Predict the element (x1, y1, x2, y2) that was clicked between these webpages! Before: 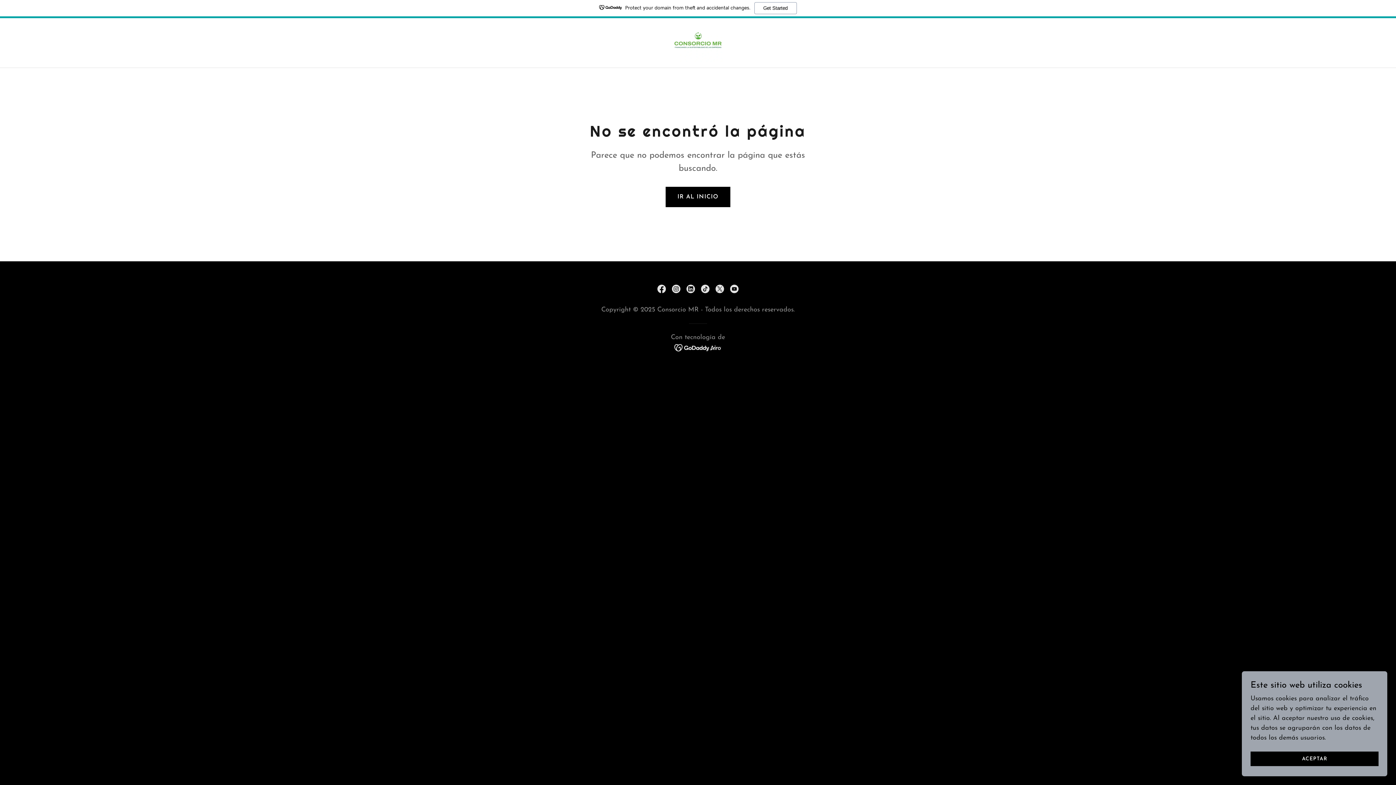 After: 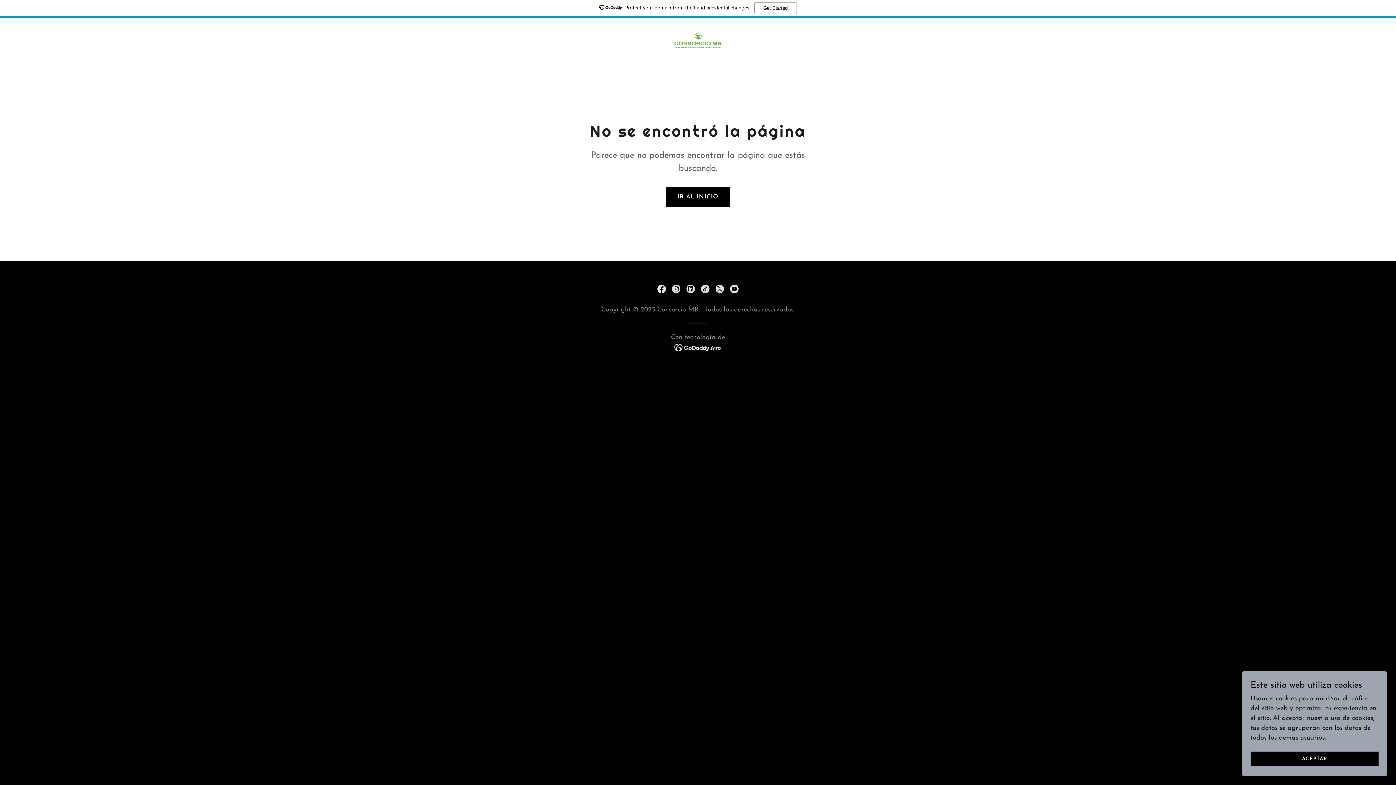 Action: label: TikTok bbox: (698, 281, 712, 296)